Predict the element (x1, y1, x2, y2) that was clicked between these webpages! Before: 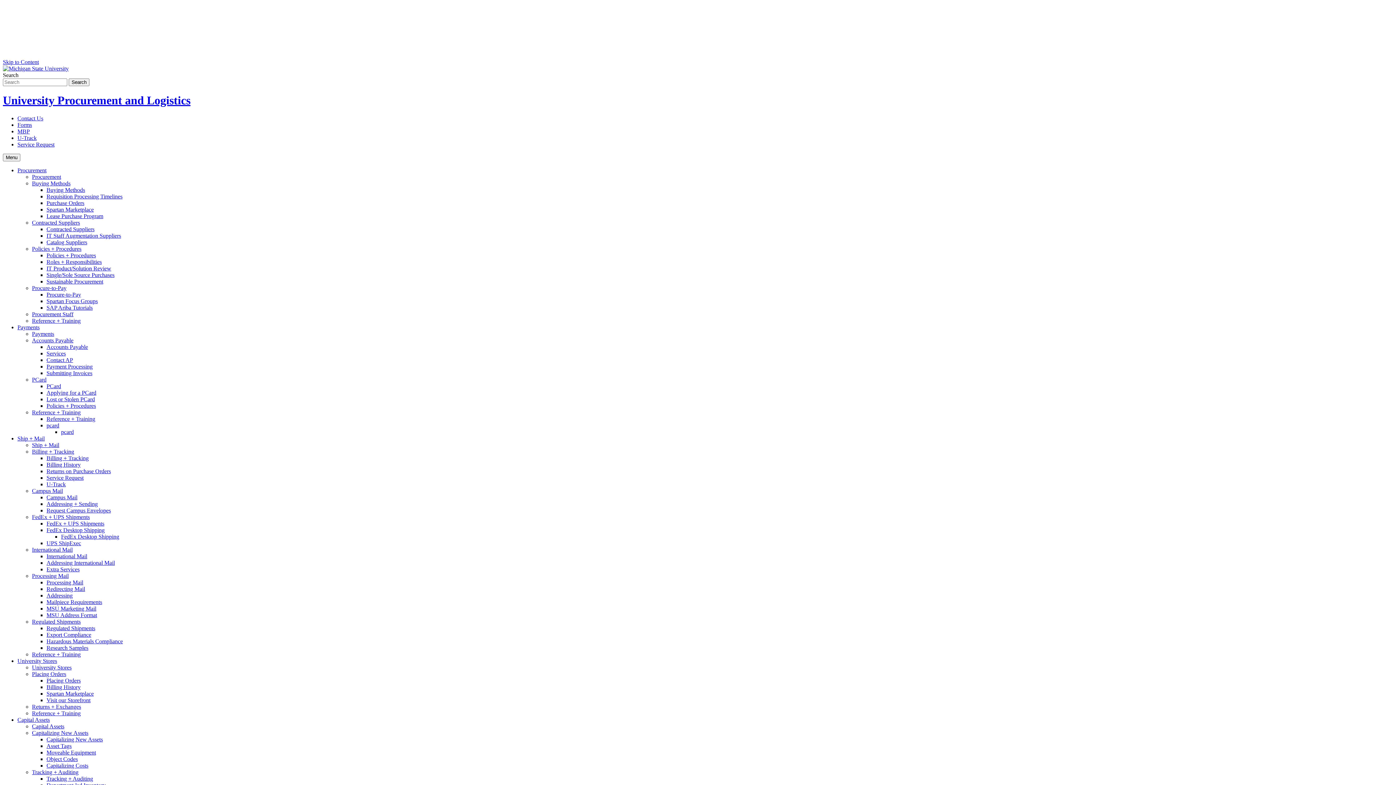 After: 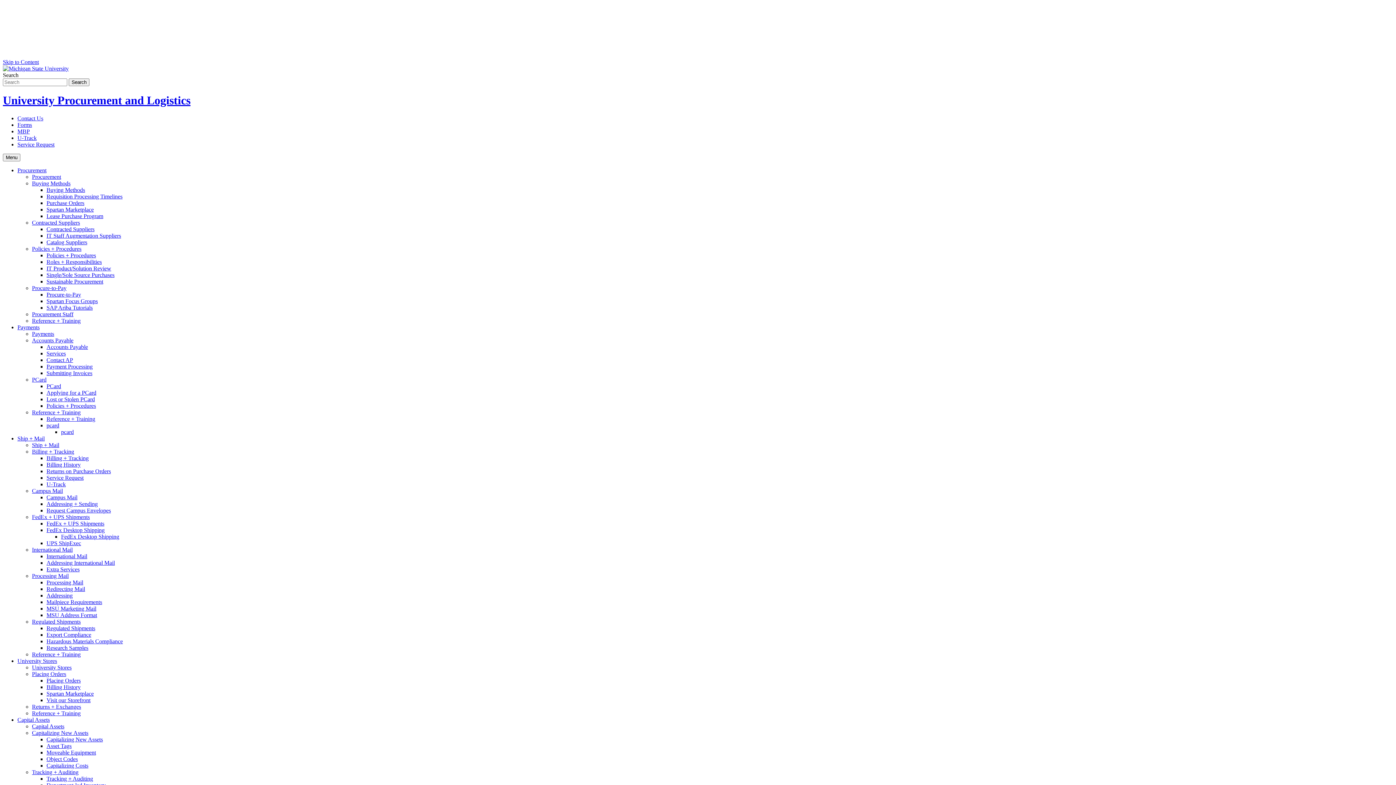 Action: bbox: (32, 730, 88, 736) label: Capitalizing New Assets